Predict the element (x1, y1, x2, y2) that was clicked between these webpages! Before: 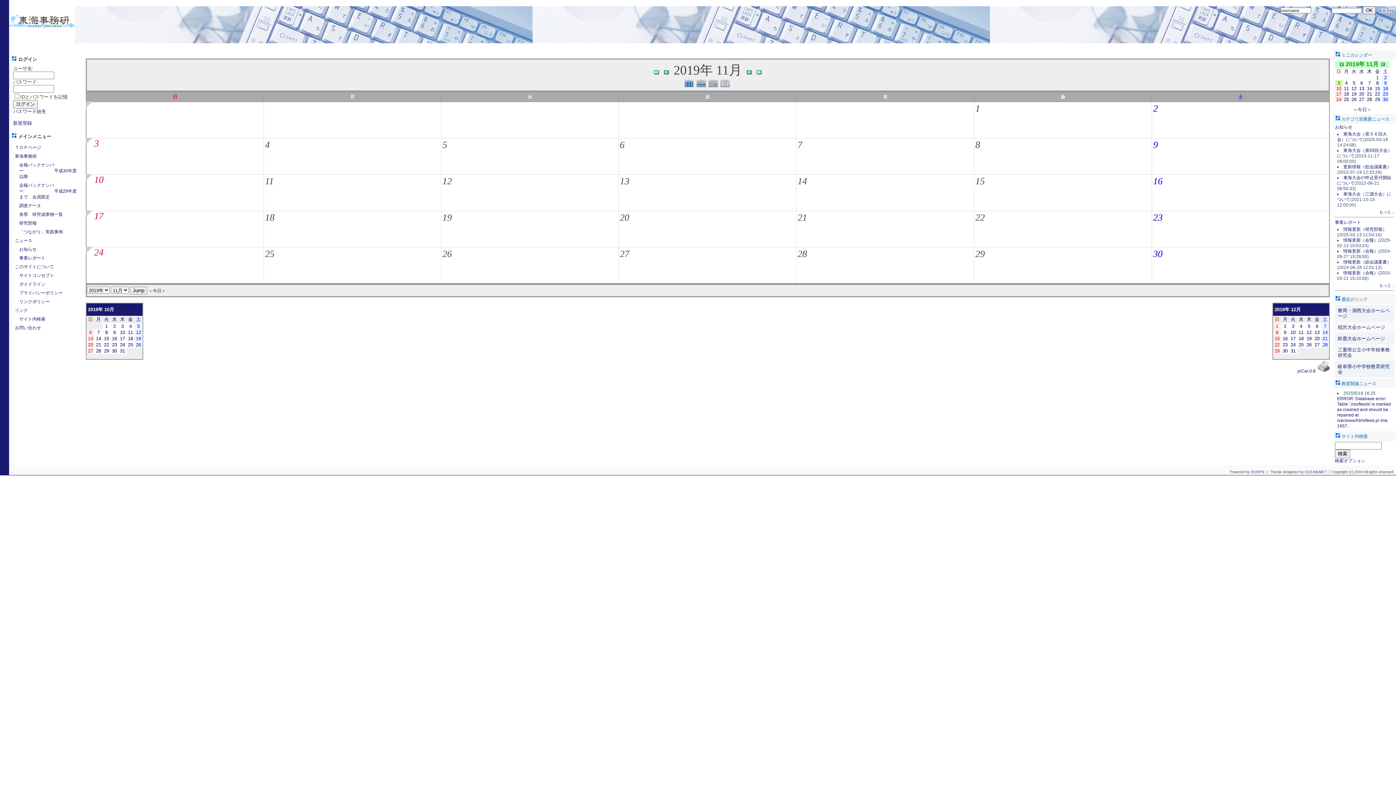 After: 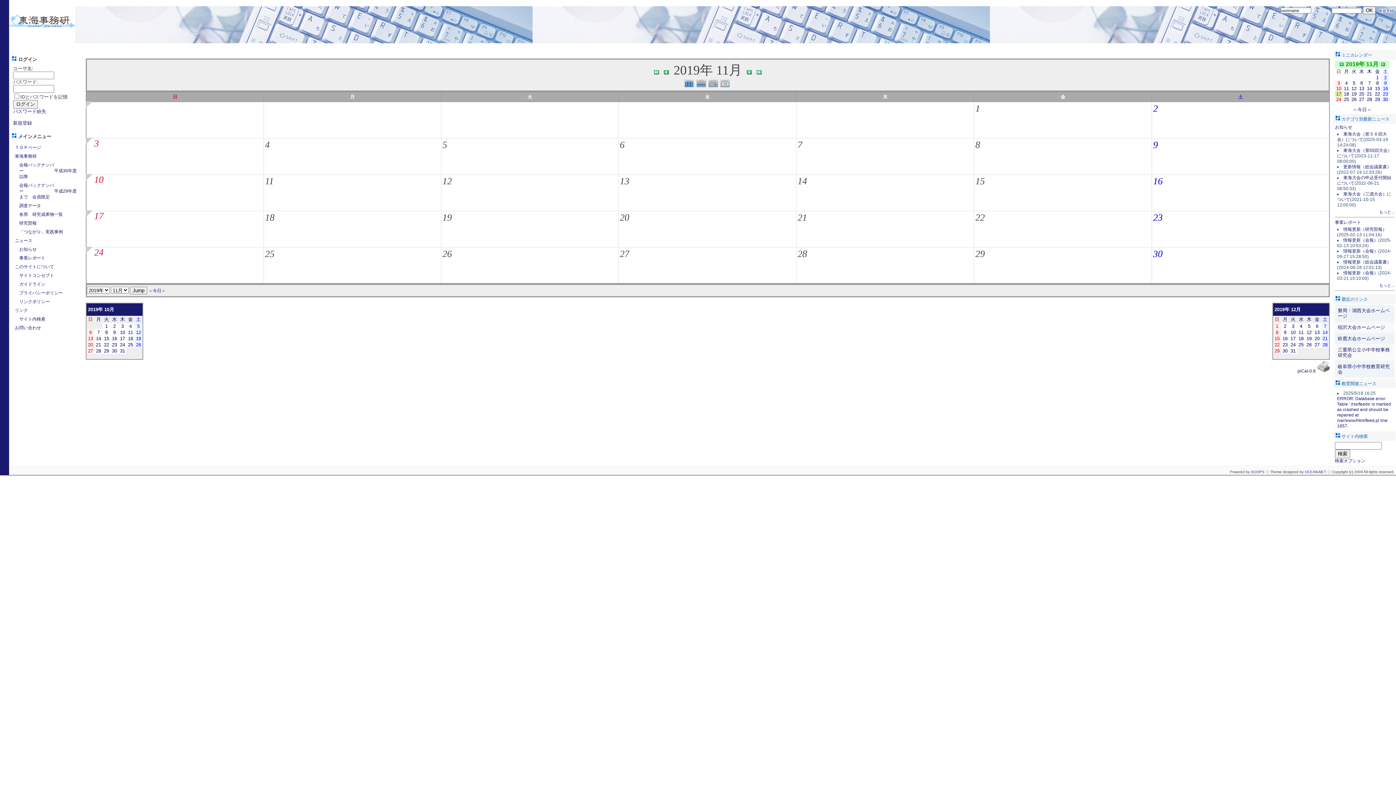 Action: bbox: (257, 212, 262, 216)